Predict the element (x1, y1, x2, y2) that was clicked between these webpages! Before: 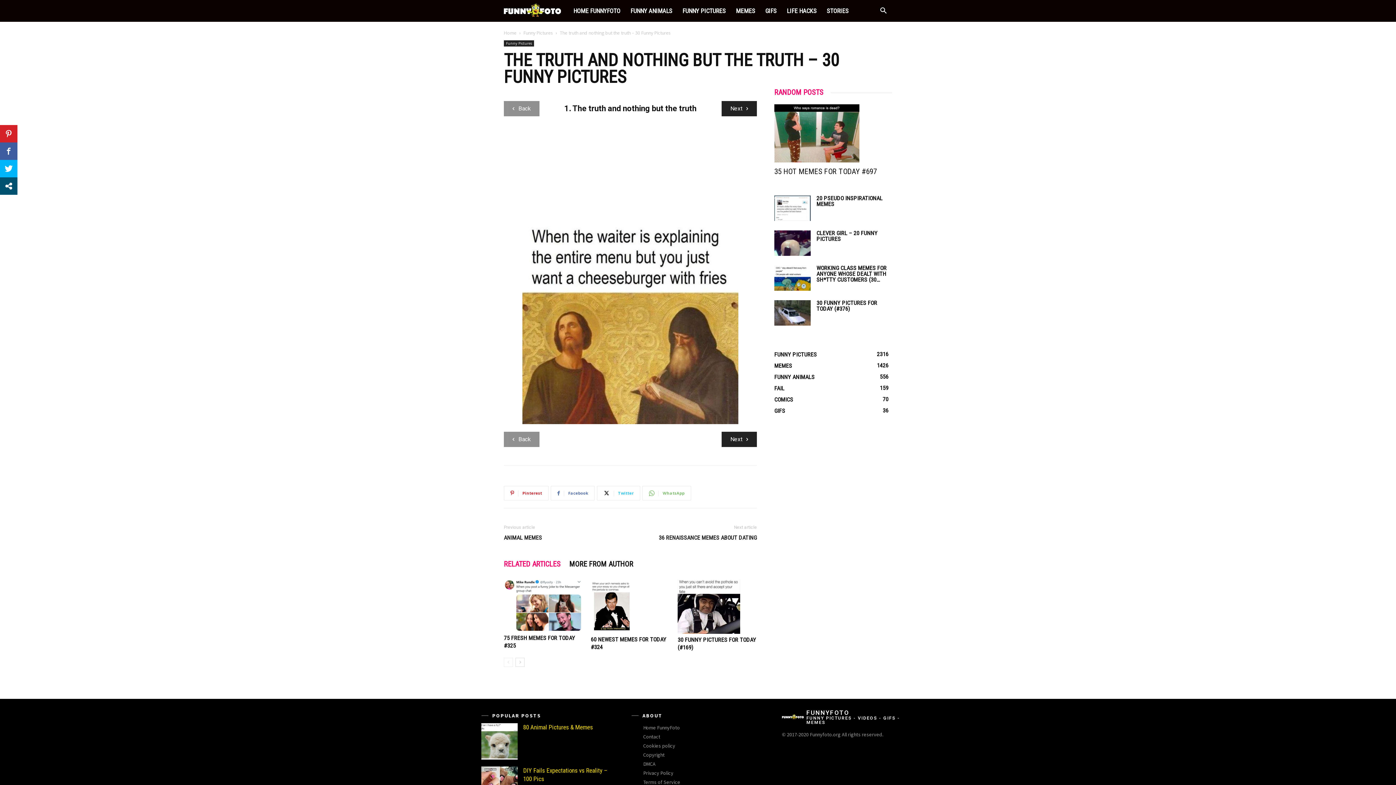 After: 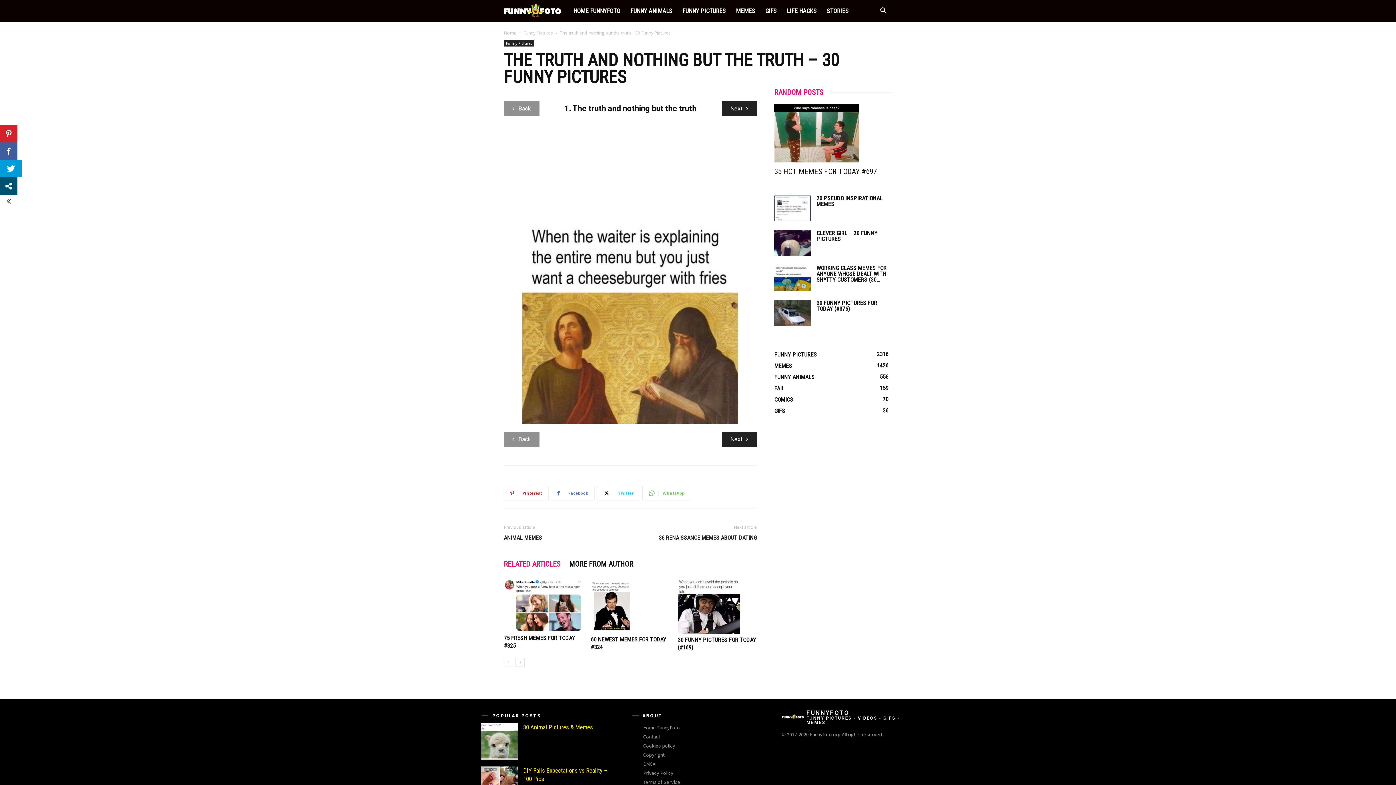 Action: bbox: (0, 160, 17, 177)